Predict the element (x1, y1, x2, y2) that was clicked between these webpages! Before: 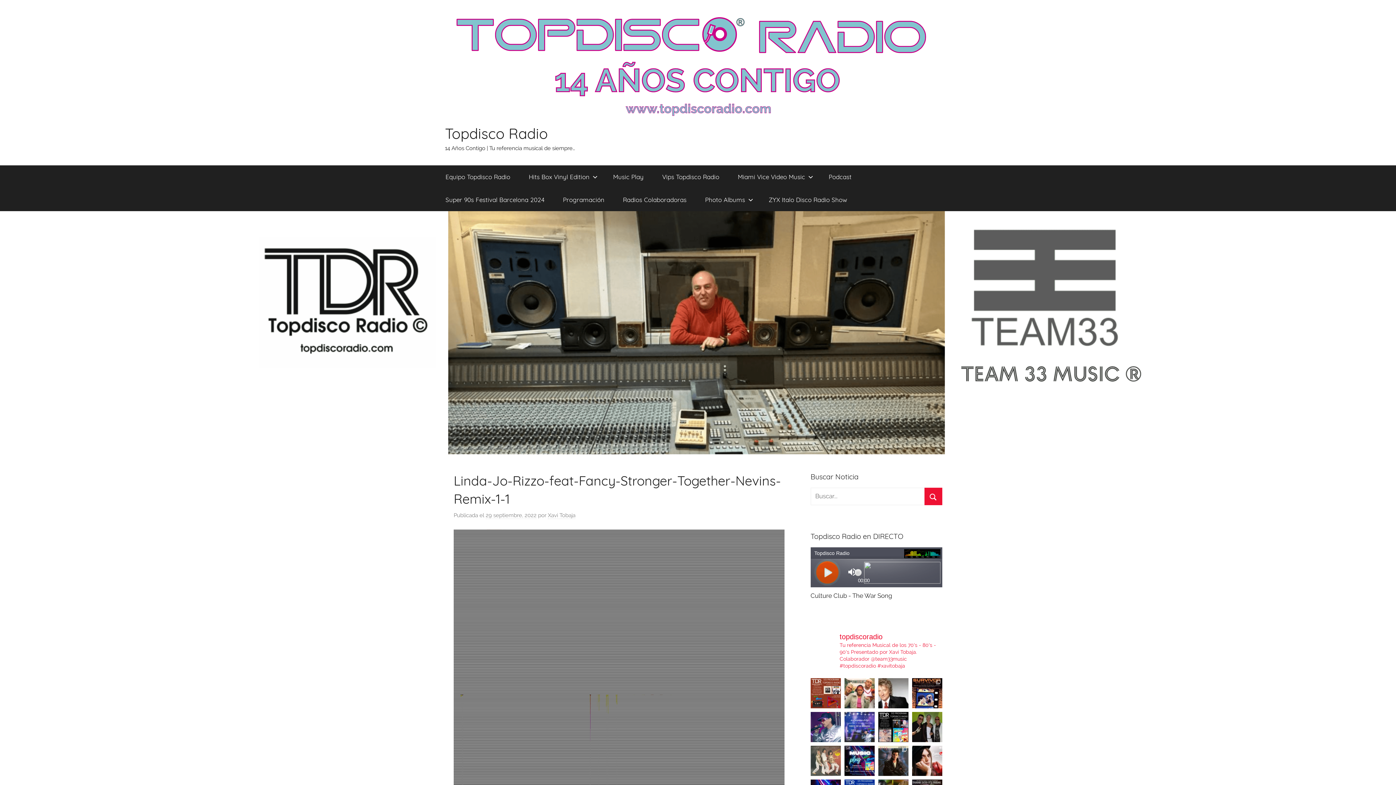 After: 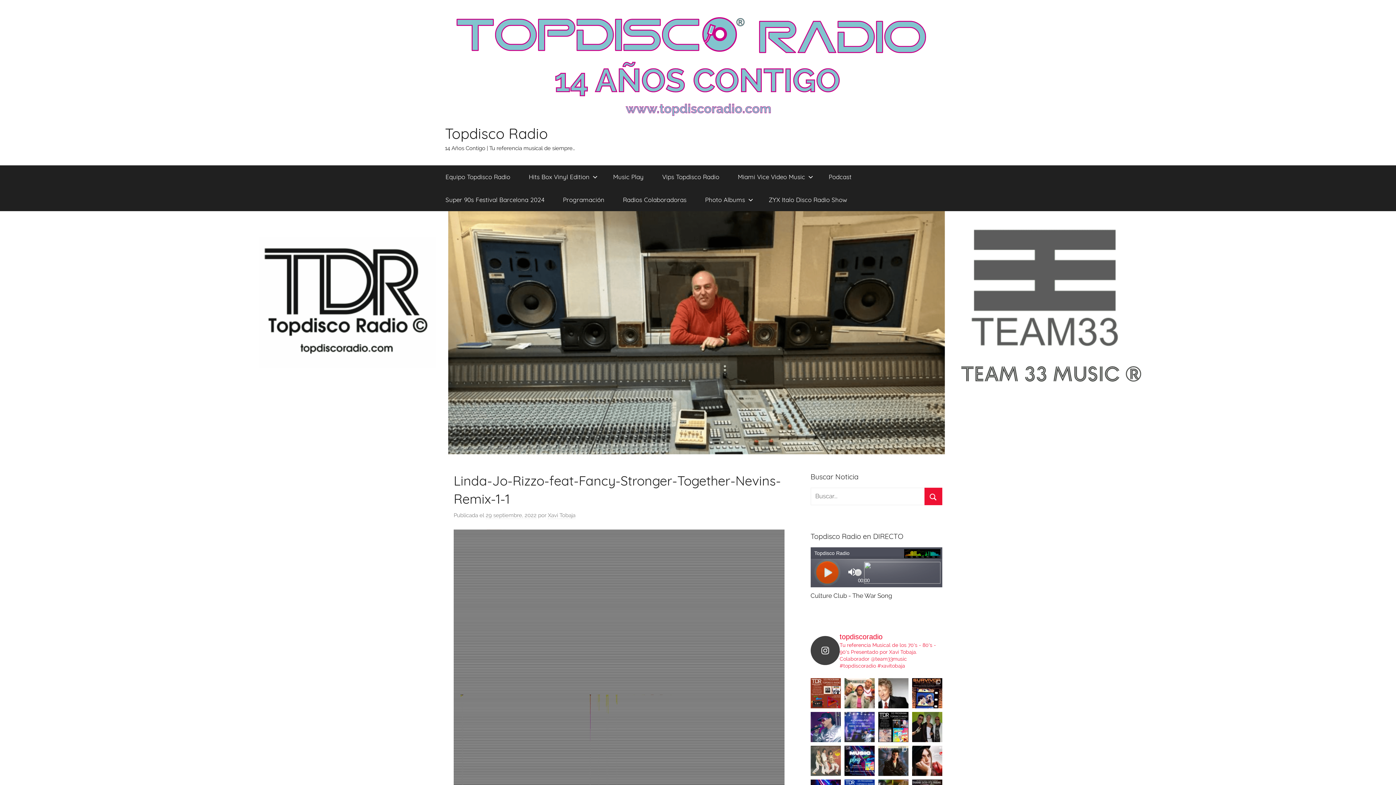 Action: bbox: (810, 631, 942, 669) label: topdiscoradio

Tu referencia Musical de los 70's - 80's - 90's Presentado por Xavi Tobaja. Colaborador @team33music #topdiscoradio #xavitobaja